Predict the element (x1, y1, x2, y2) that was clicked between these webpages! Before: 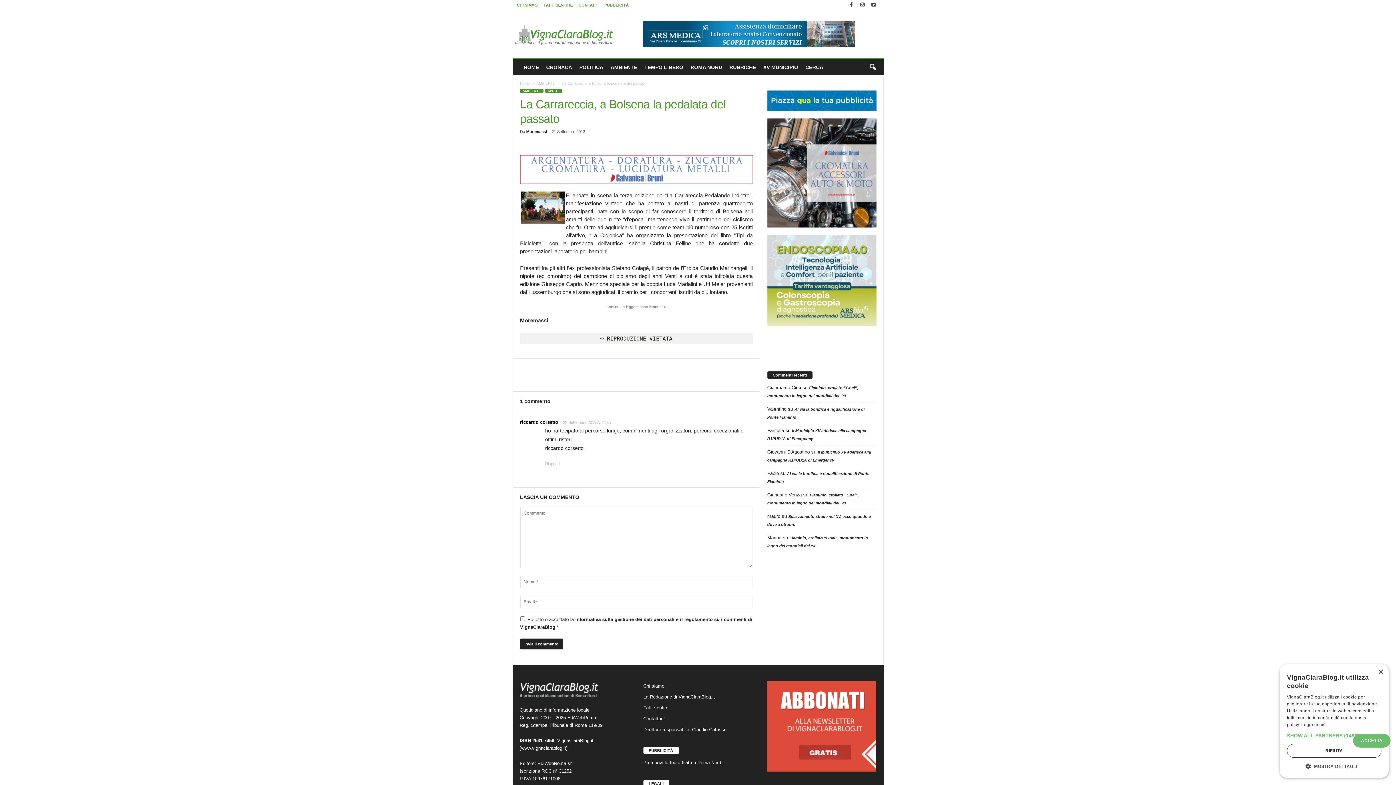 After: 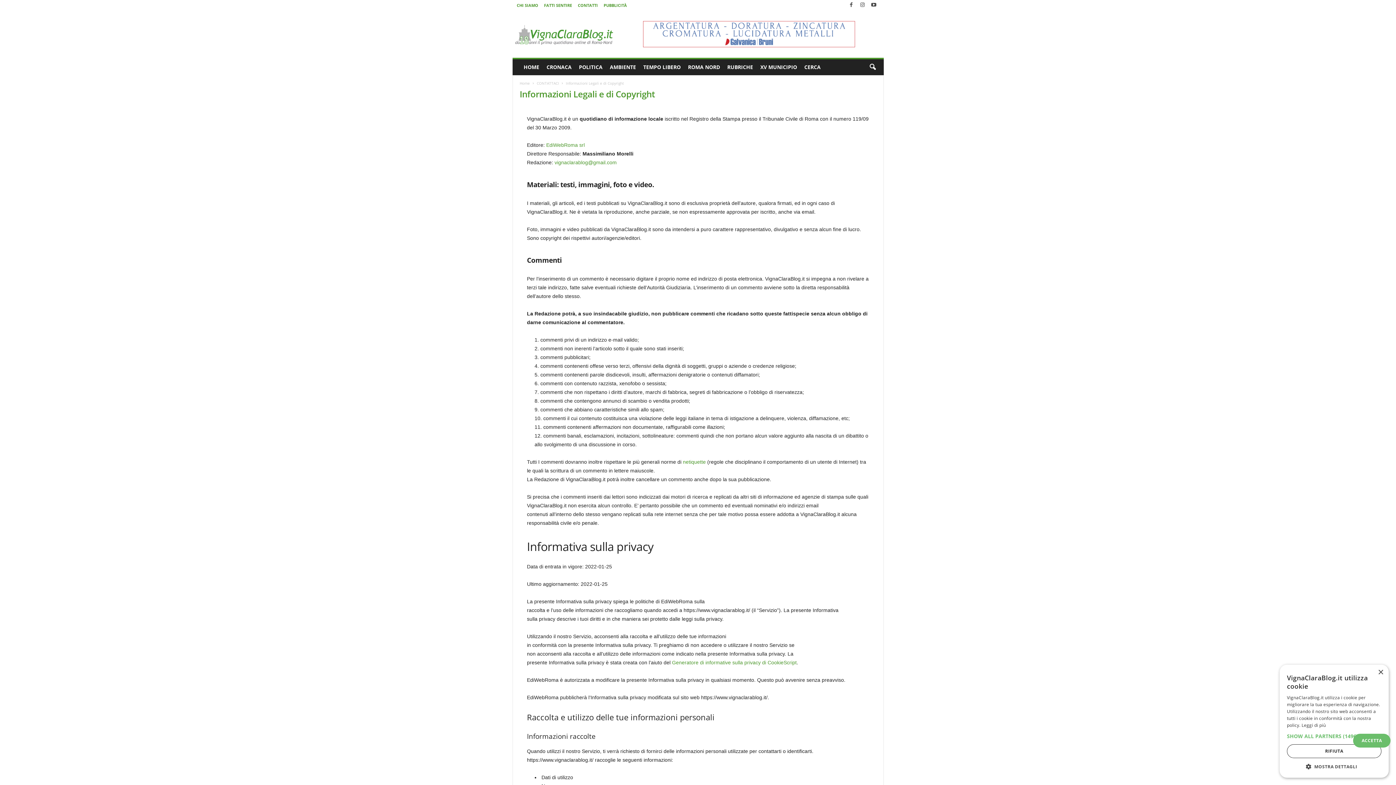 Action: bbox: (600, 335, 672, 342) label: © RIPRODUZIONE VIETATA